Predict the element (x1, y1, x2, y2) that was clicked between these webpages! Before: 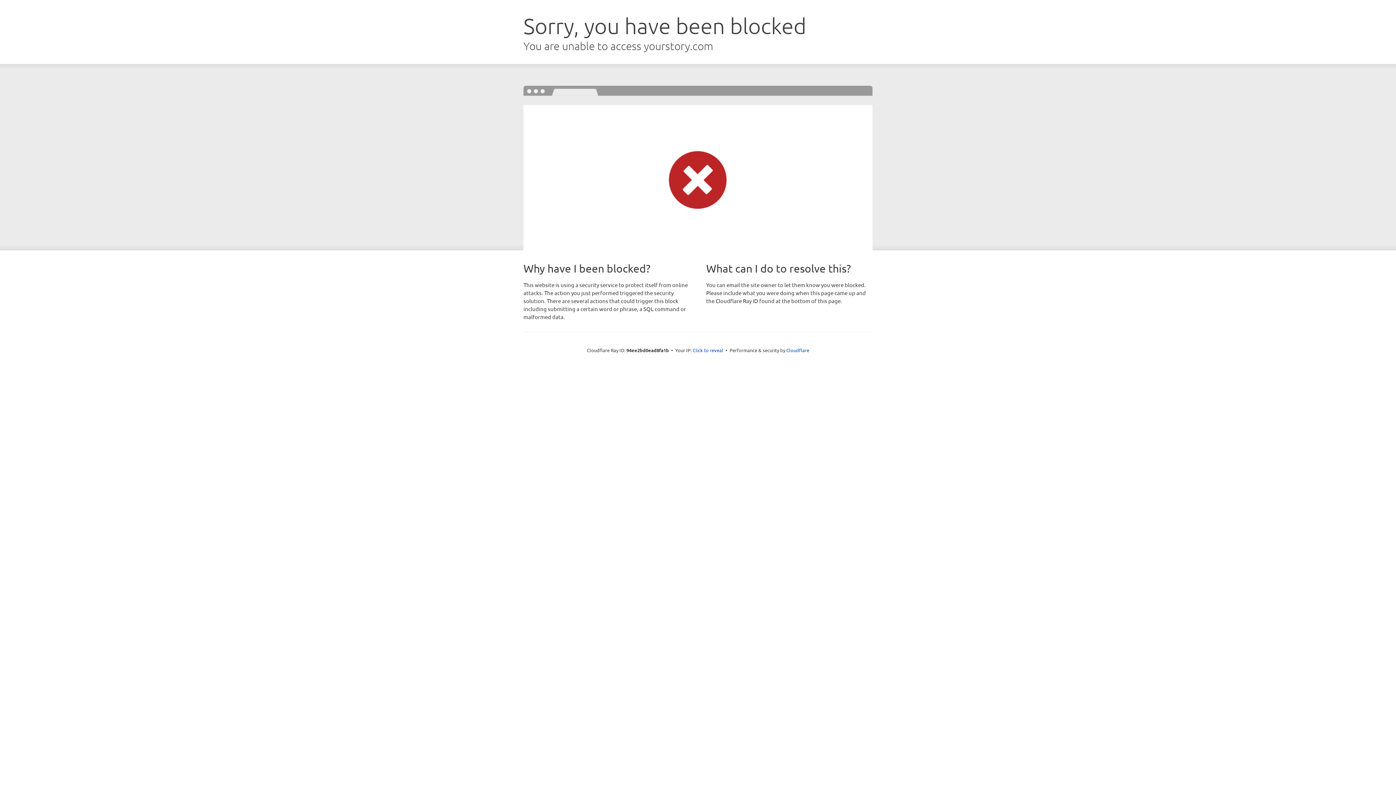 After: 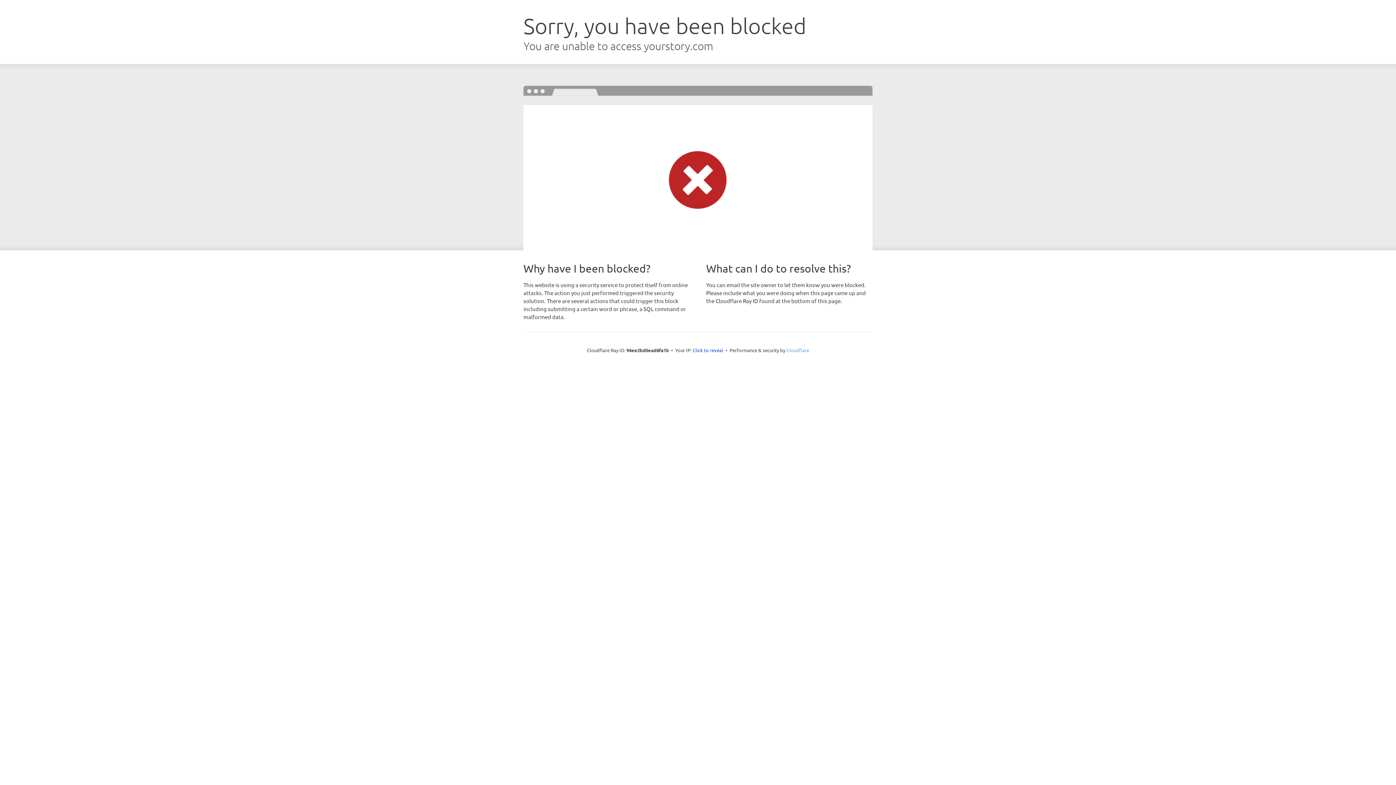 Action: label: Cloudflare bbox: (786, 347, 809, 353)